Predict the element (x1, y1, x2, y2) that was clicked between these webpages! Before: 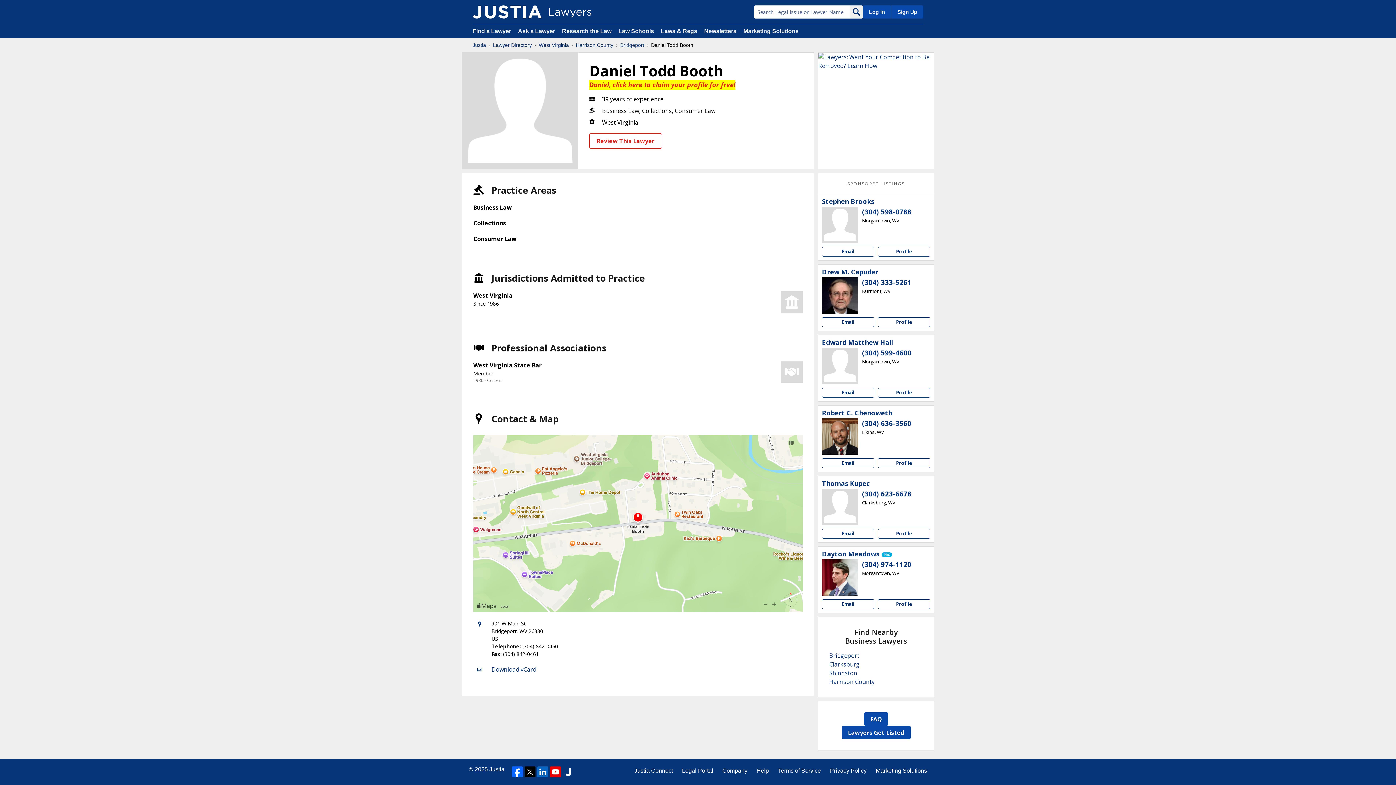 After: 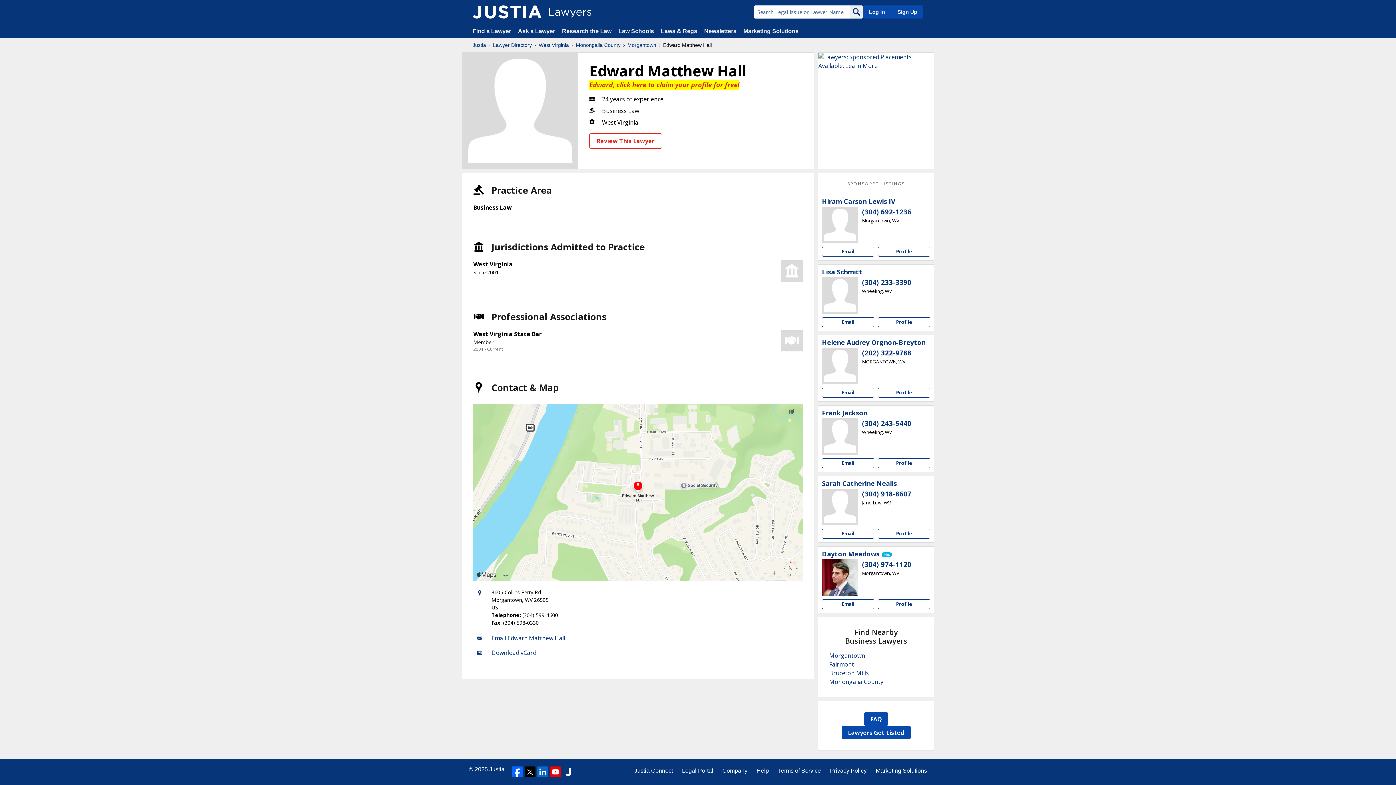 Action: bbox: (822, 348, 858, 384)